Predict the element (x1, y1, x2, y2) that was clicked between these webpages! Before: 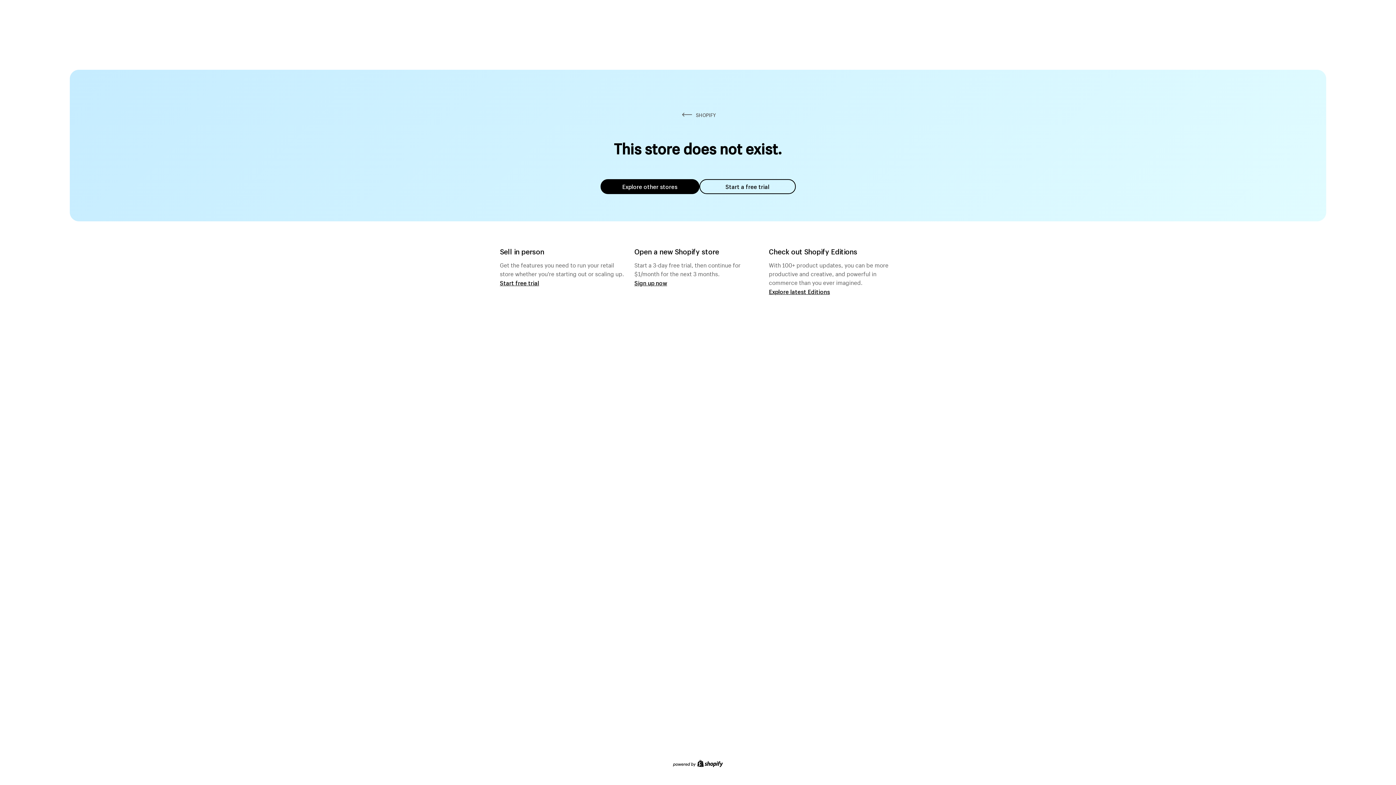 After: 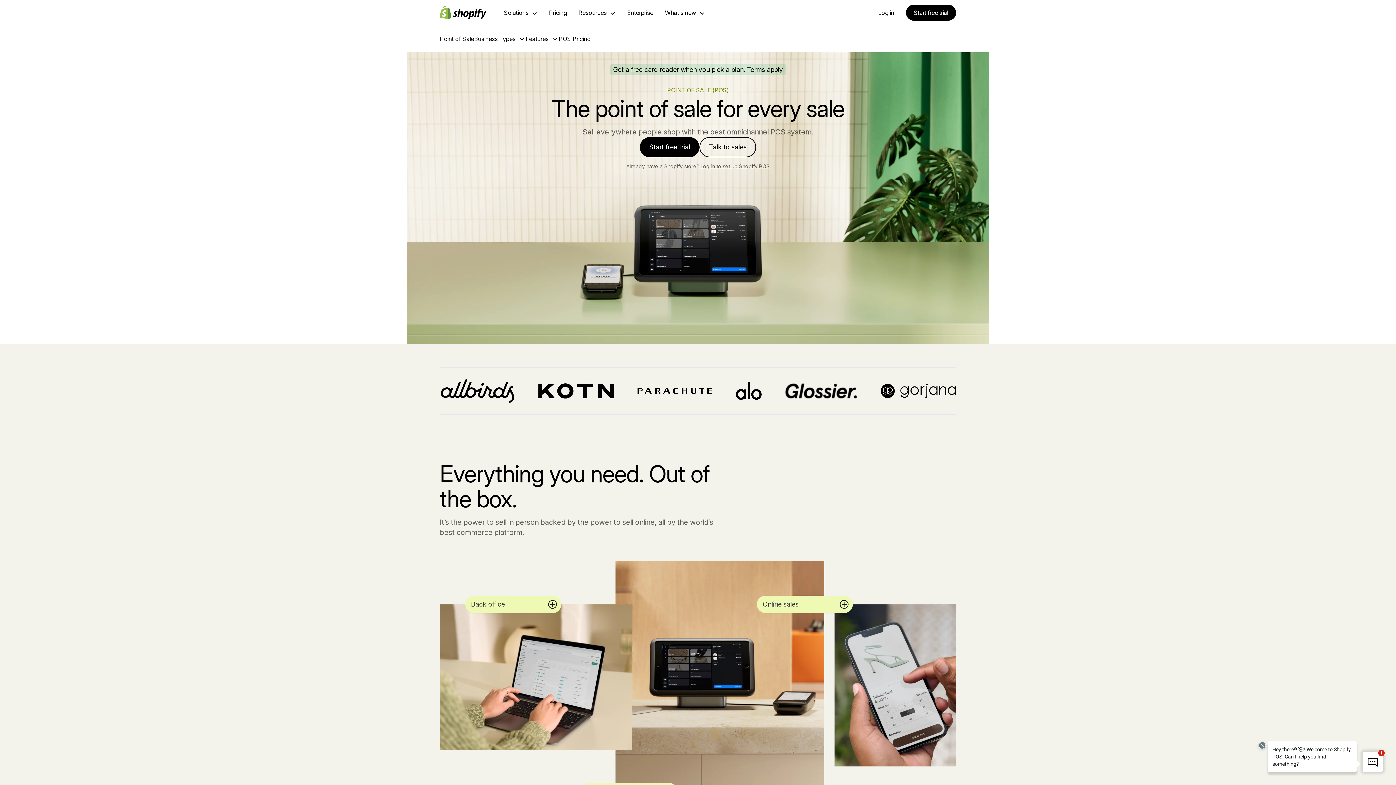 Action: label: Start free trial bbox: (500, 279, 539, 286)